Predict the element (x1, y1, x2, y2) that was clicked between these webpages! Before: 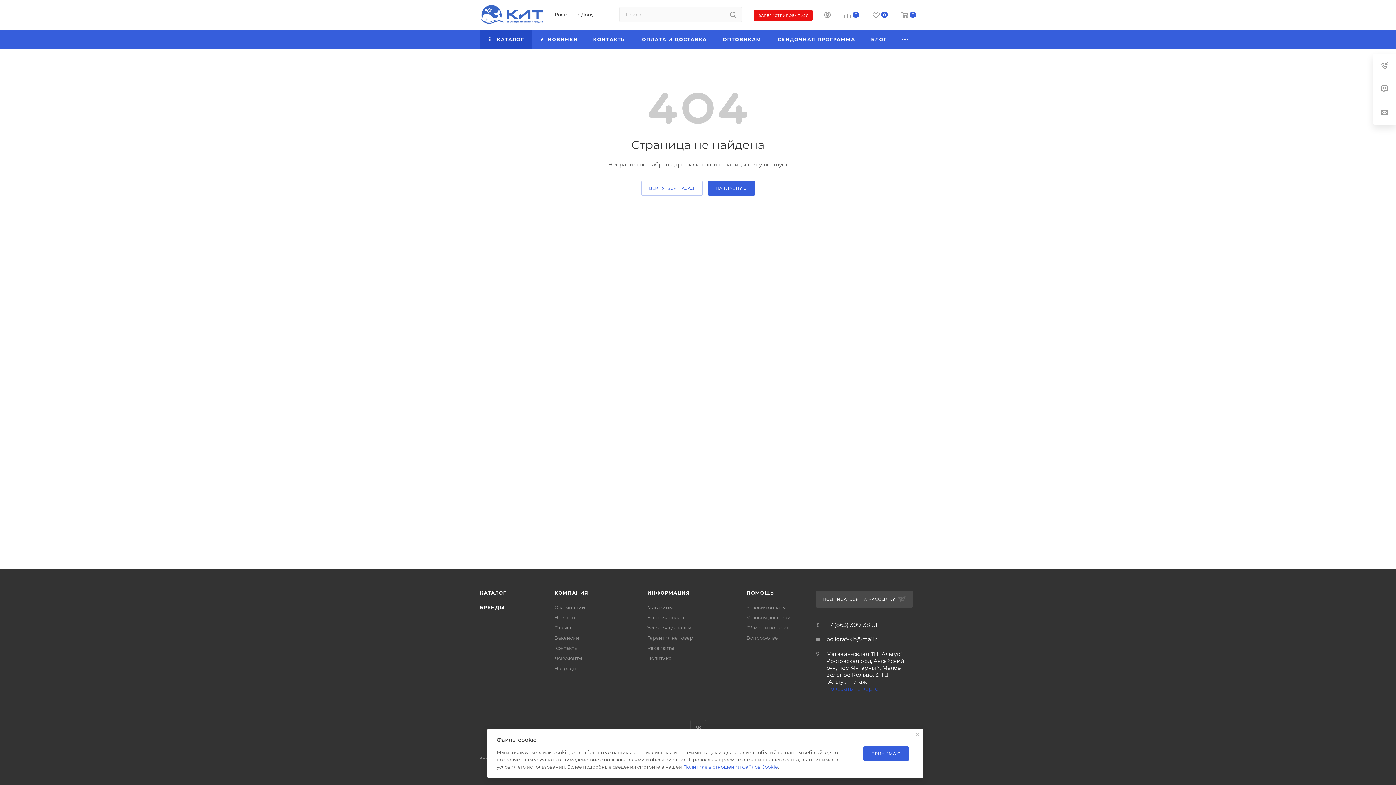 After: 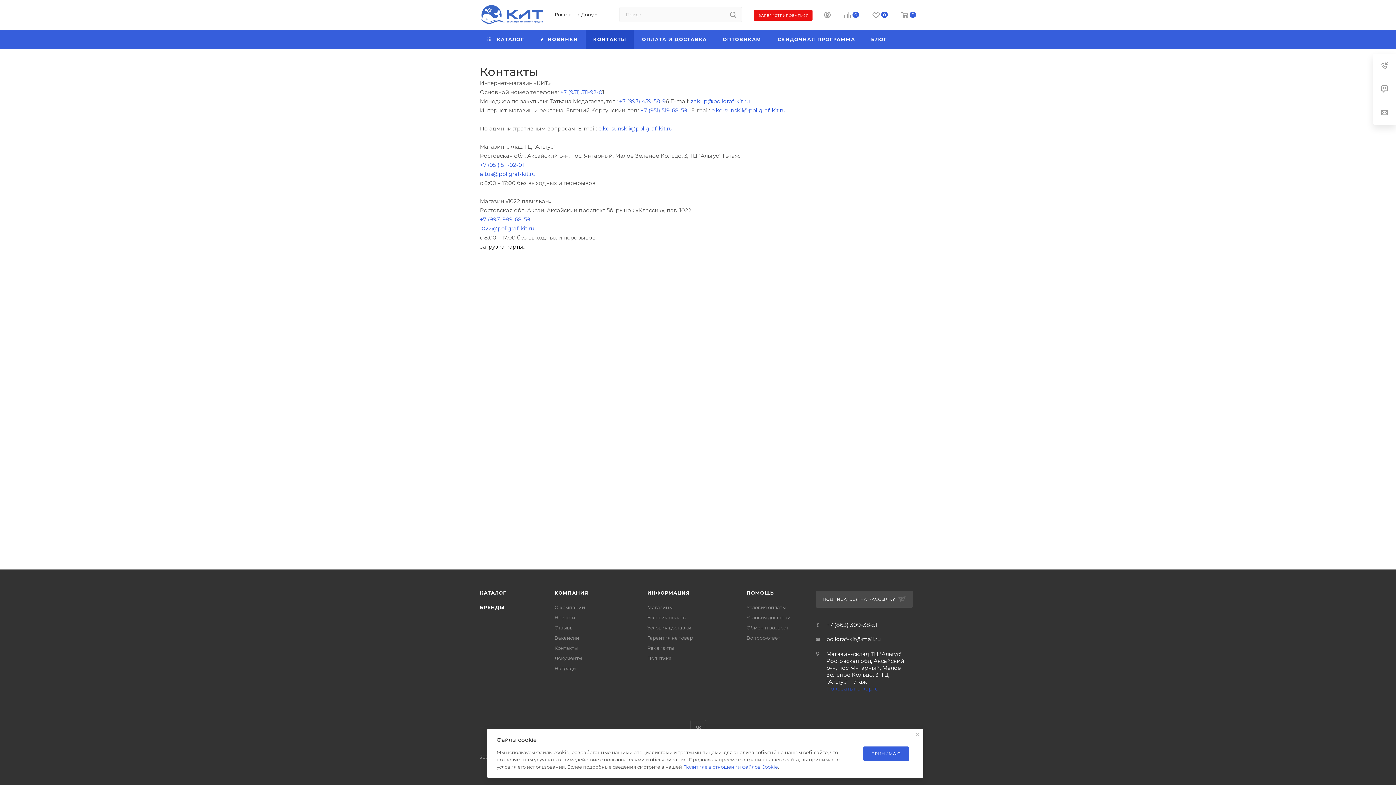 Action: label: КОНТАКТЫ bbox: (585, 29, 633, 49)